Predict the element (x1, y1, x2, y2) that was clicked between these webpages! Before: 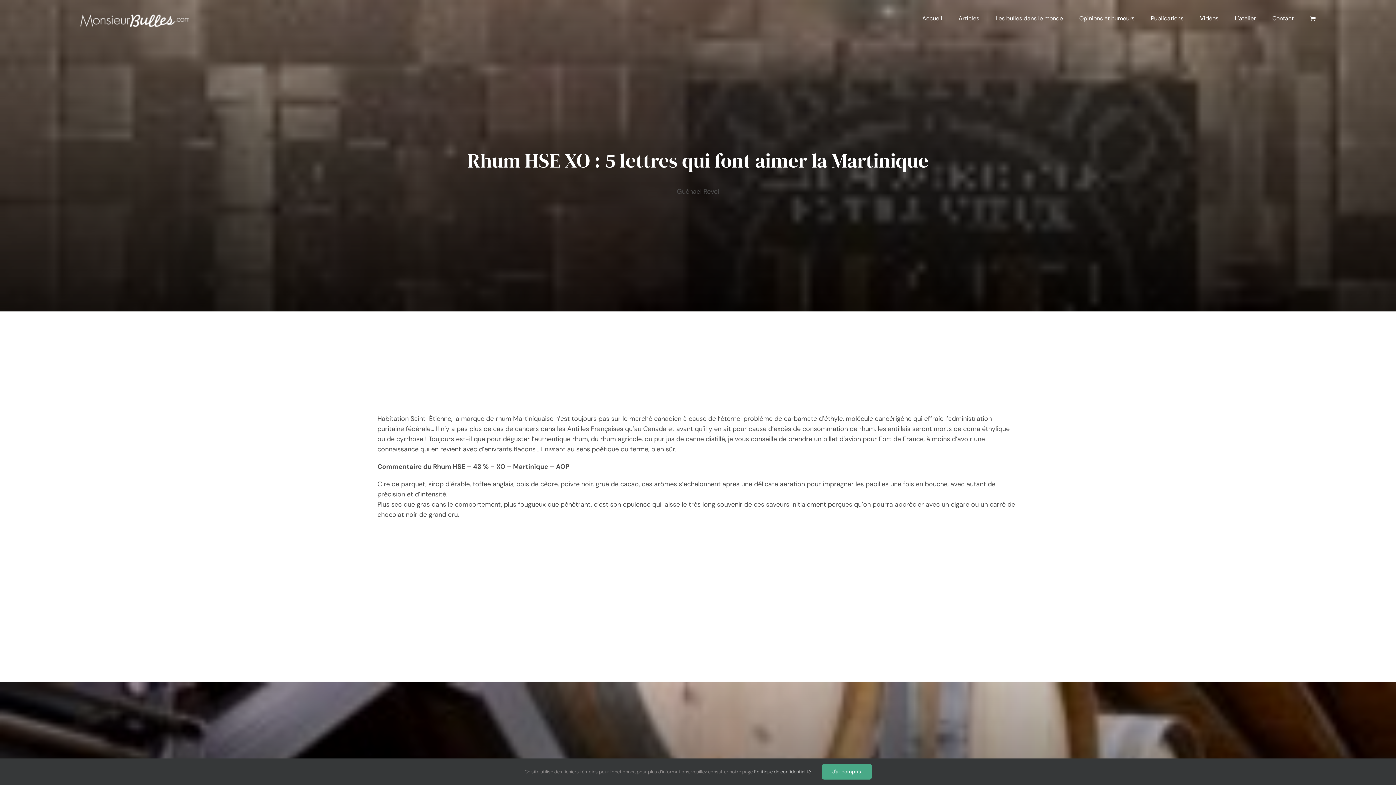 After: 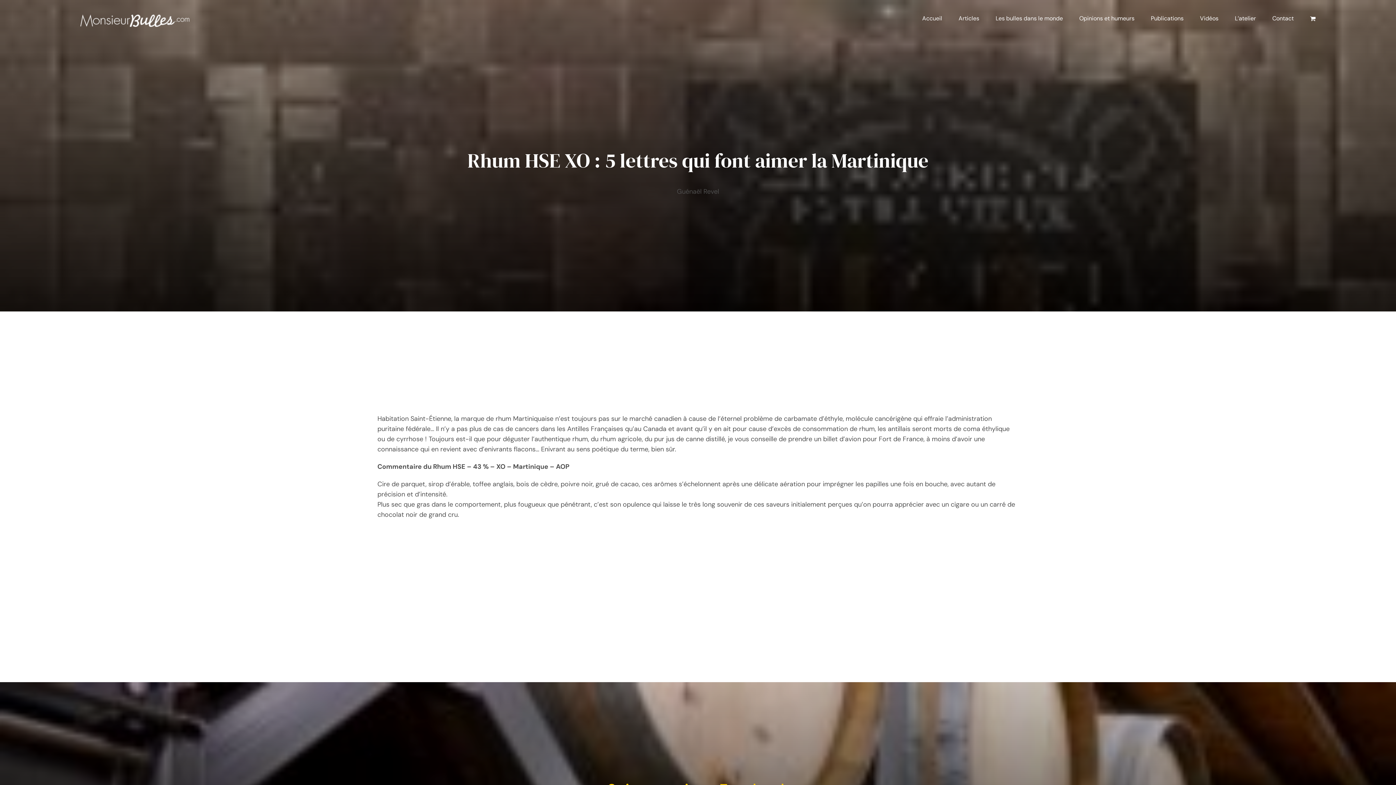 Action: bbox: (822, 764, 871, 780) label: J'ai compris